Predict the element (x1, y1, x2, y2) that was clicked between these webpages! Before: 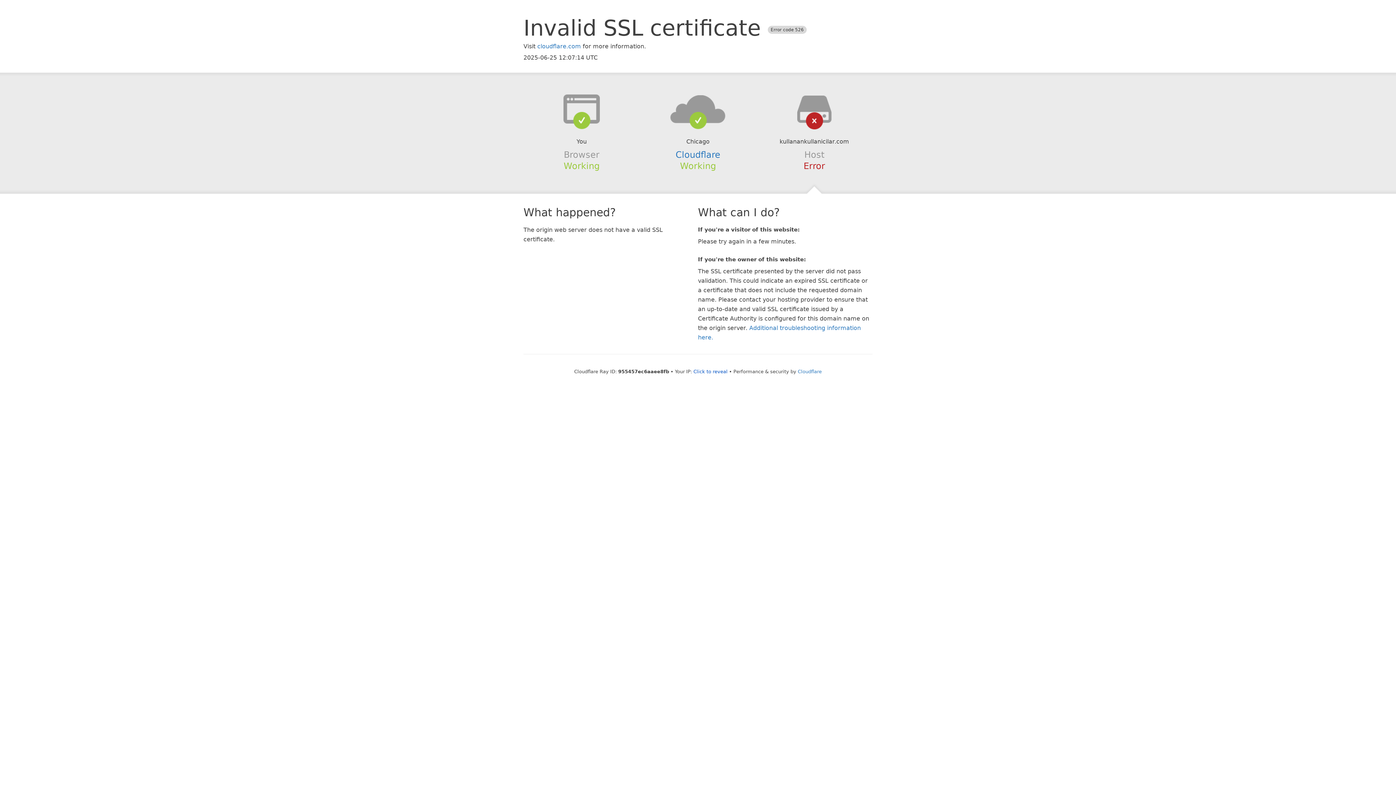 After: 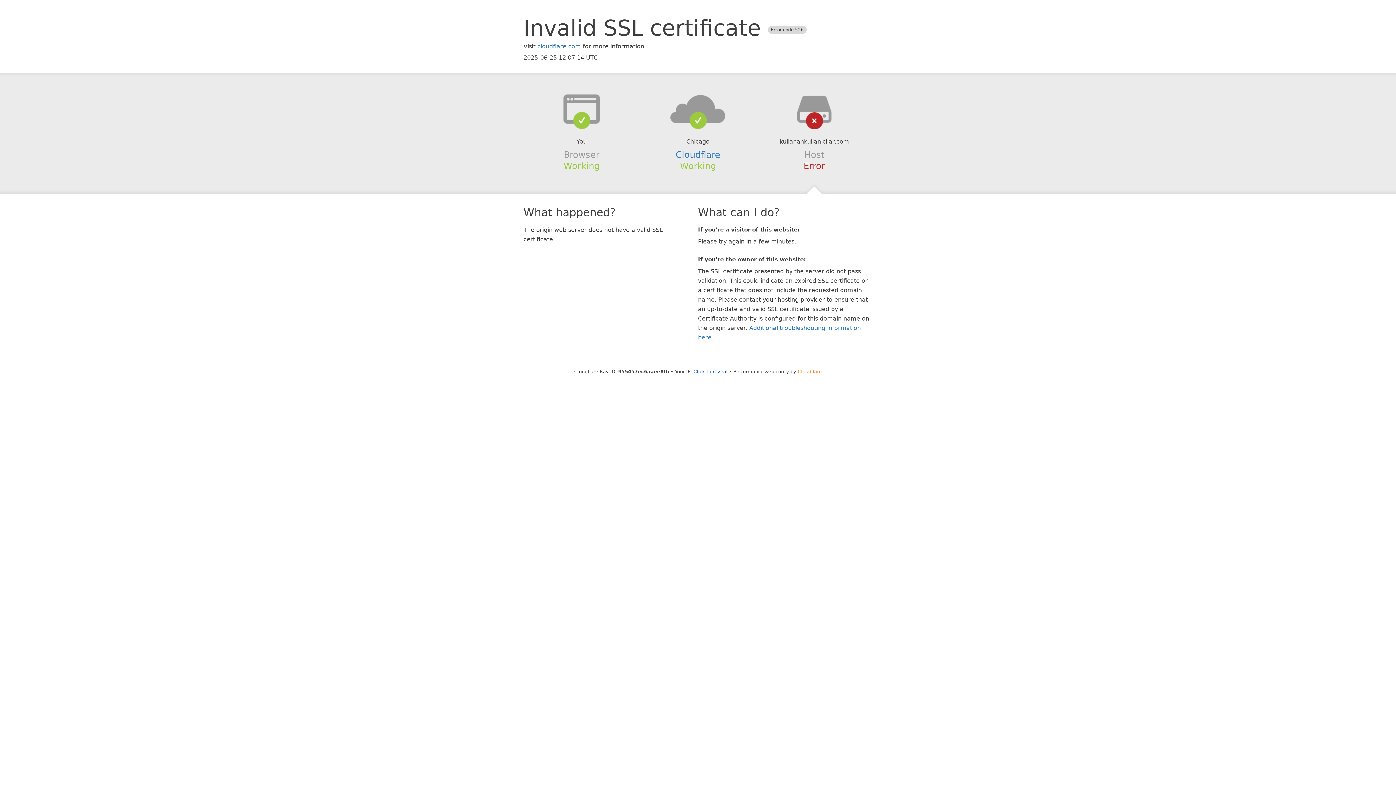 Action: label: Cloudflare bbox: (798, 368, 822, 374)